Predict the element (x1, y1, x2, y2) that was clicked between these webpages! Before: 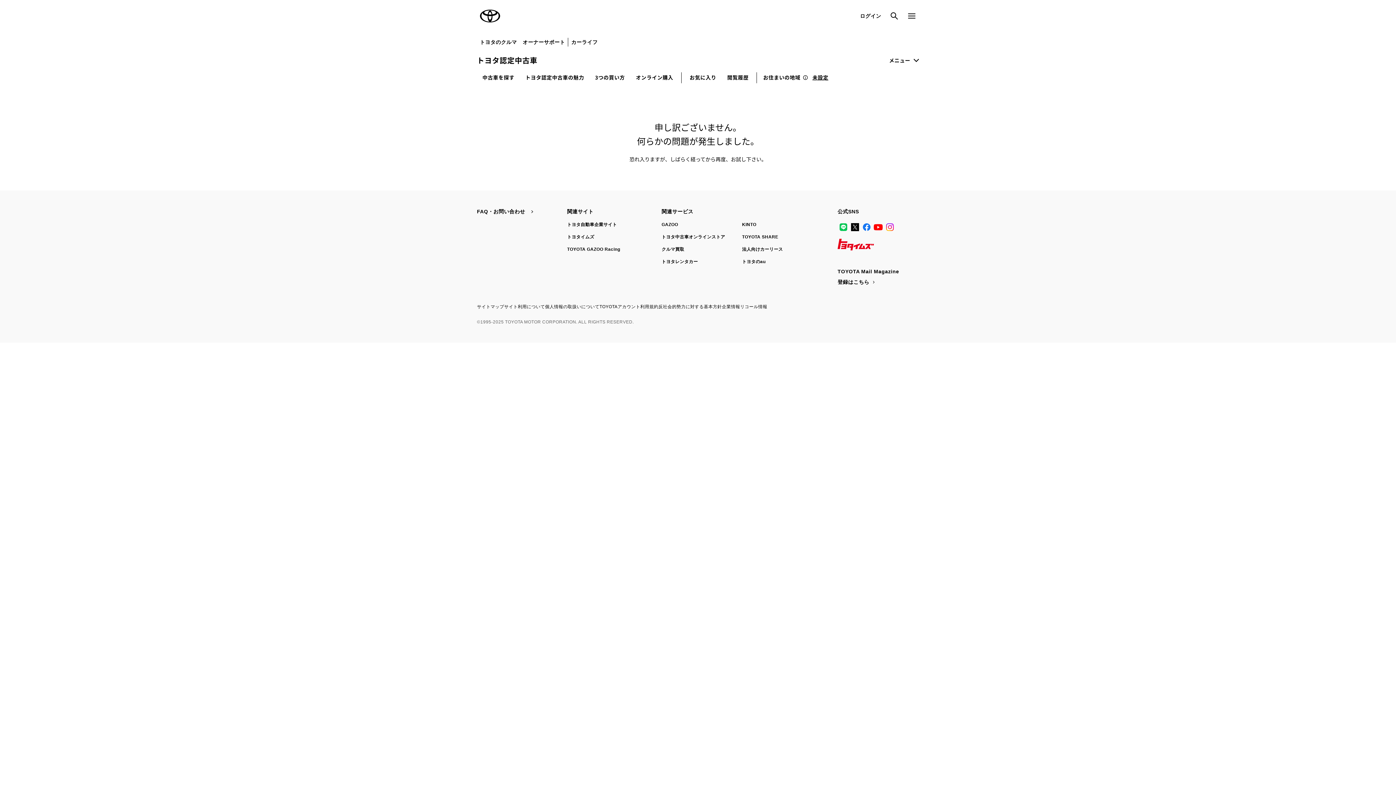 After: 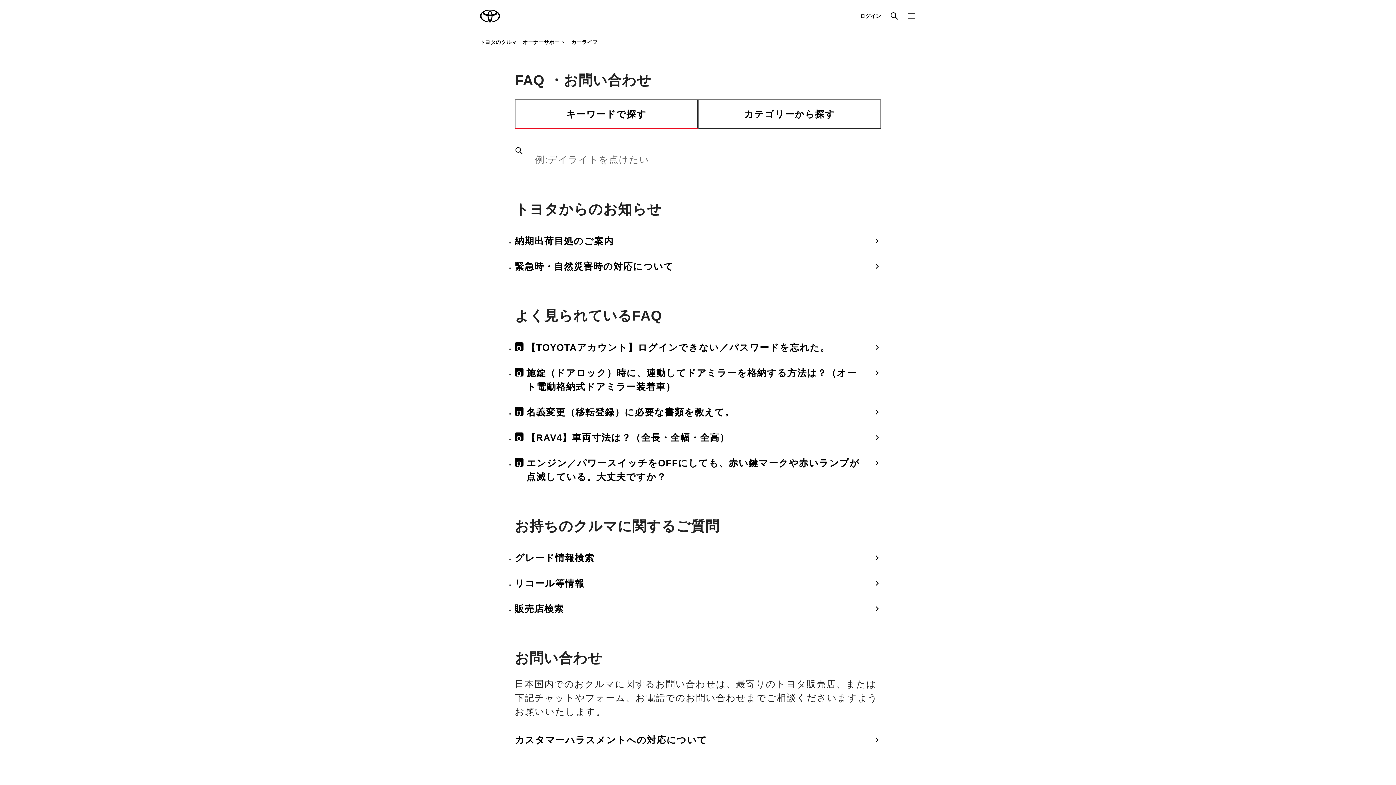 Action: bbox: (477, 208, 535, 215) label: FAQ・お問い合わせ